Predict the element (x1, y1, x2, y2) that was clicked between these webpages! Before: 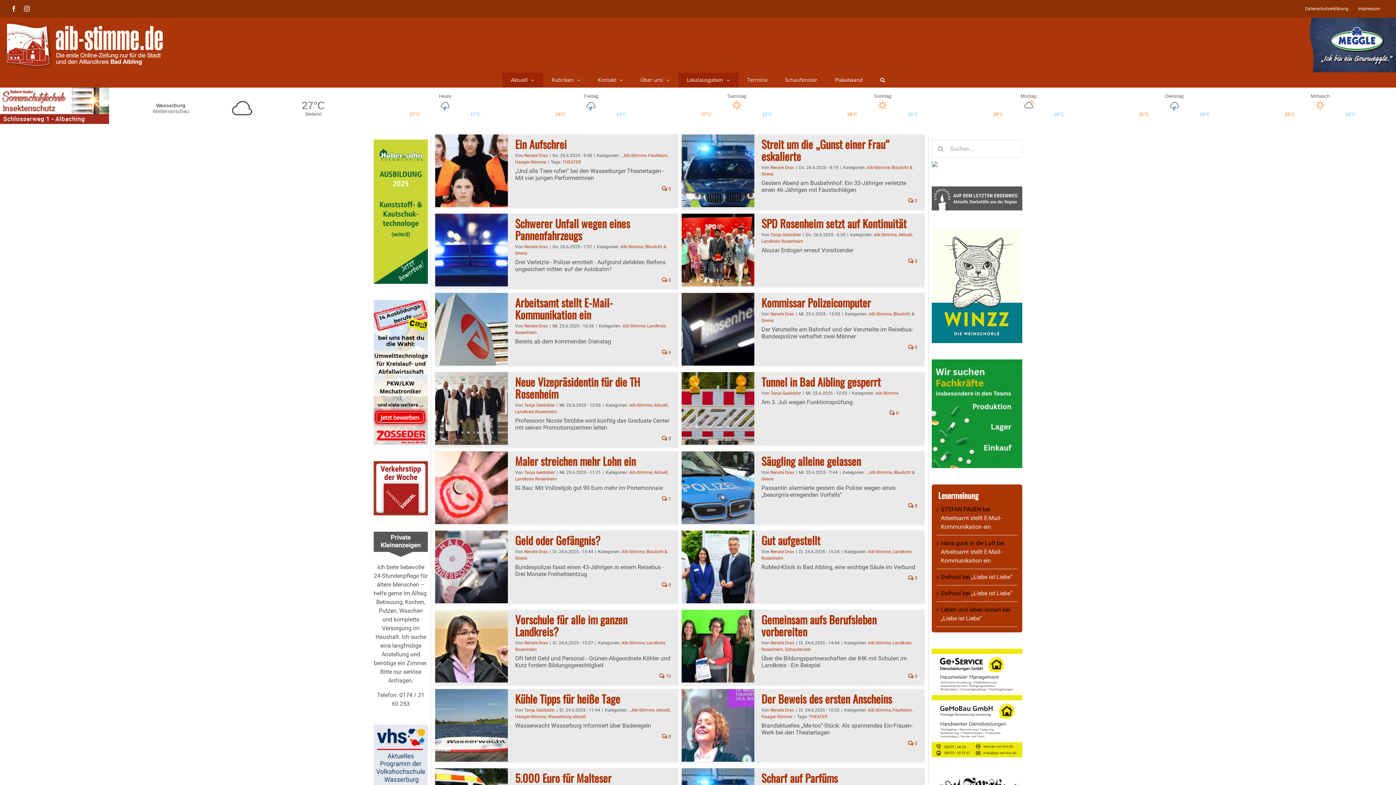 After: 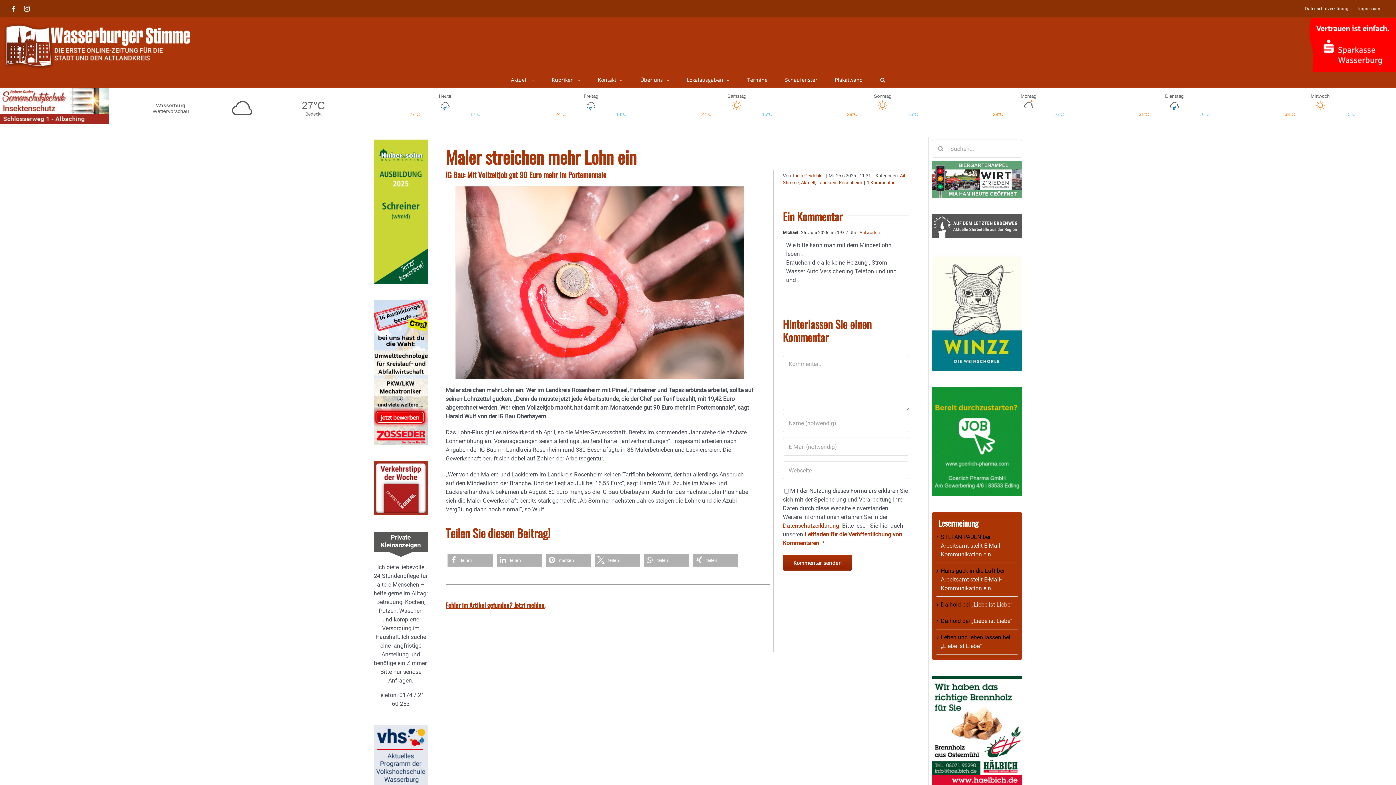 Action: bbox: (435, 451, 508, 524)